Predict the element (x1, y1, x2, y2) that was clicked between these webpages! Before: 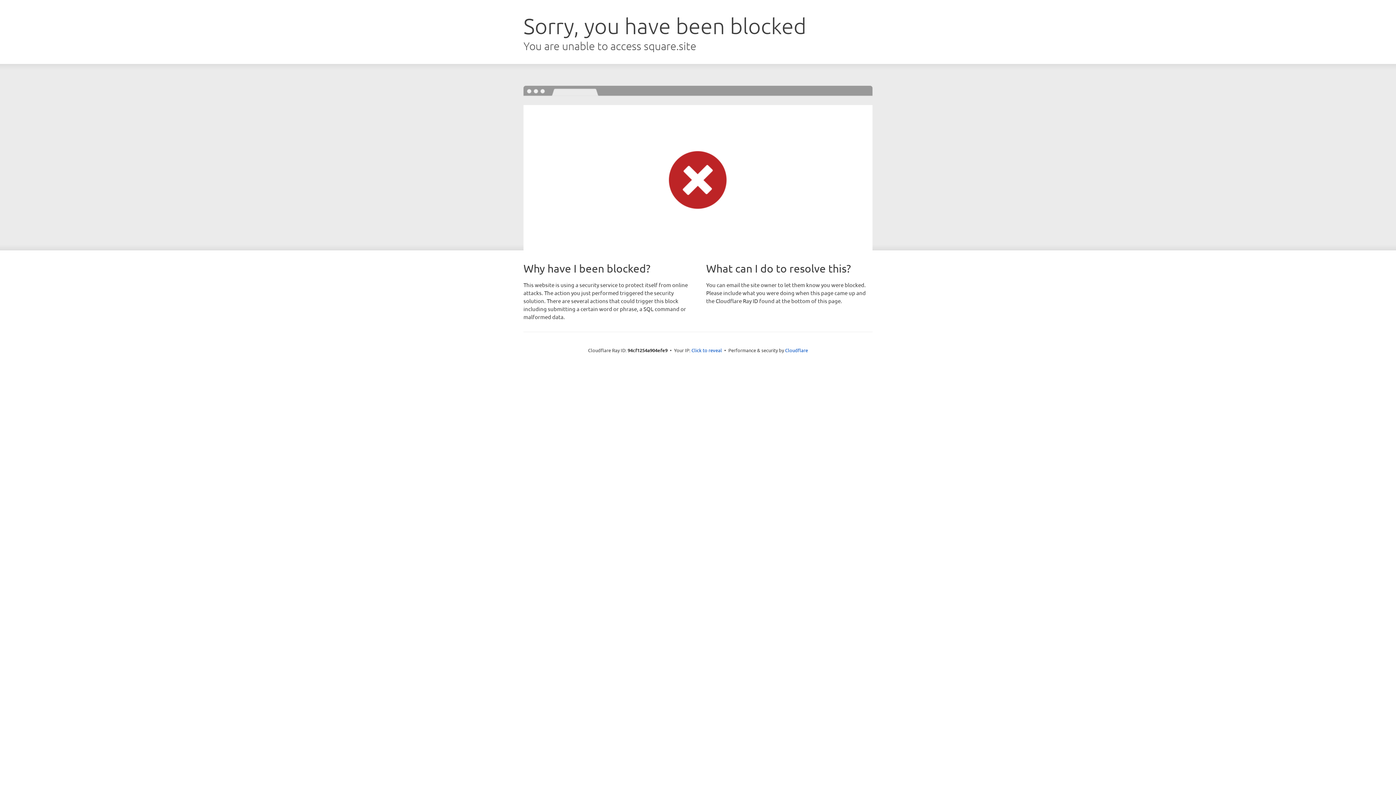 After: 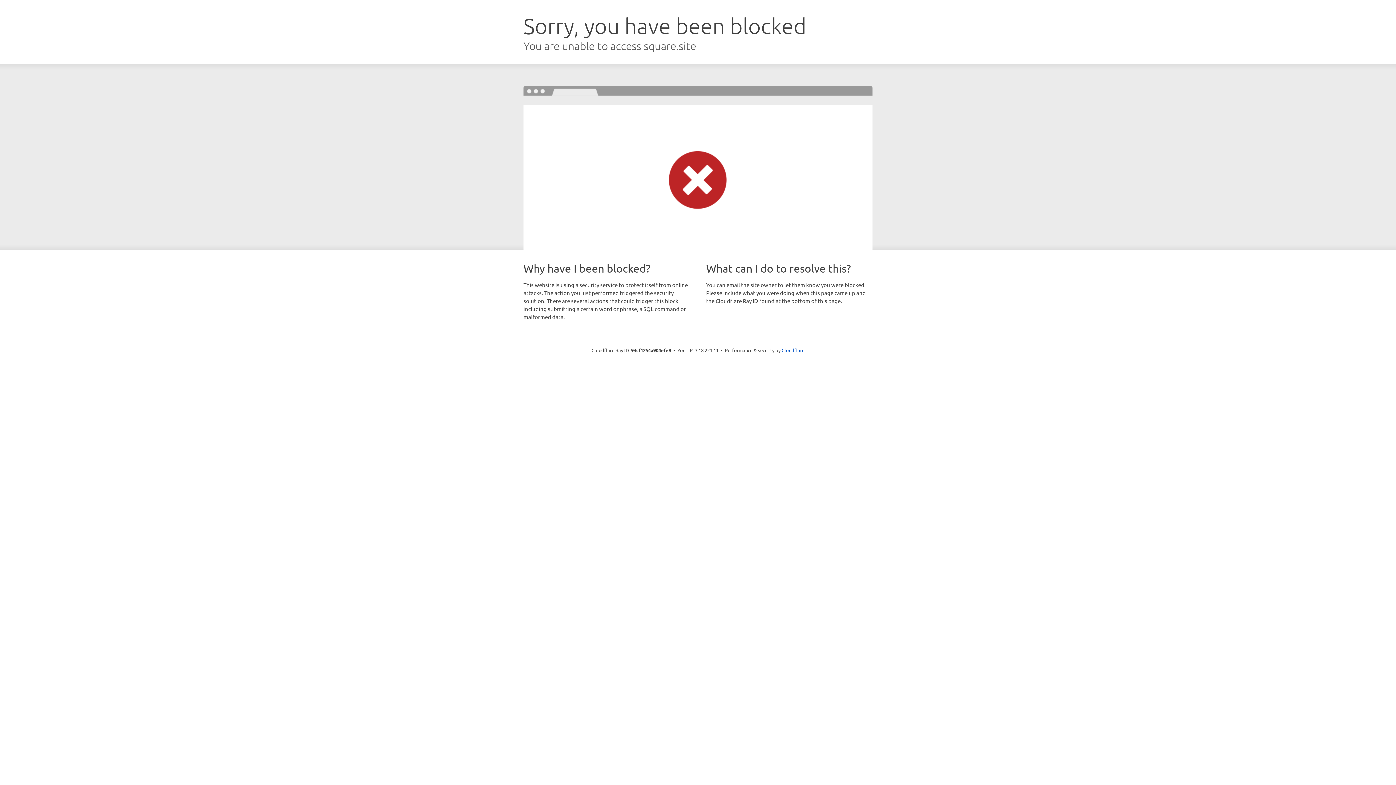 Action: label: Click to reveal bbox: (691, 346, 722, 353)